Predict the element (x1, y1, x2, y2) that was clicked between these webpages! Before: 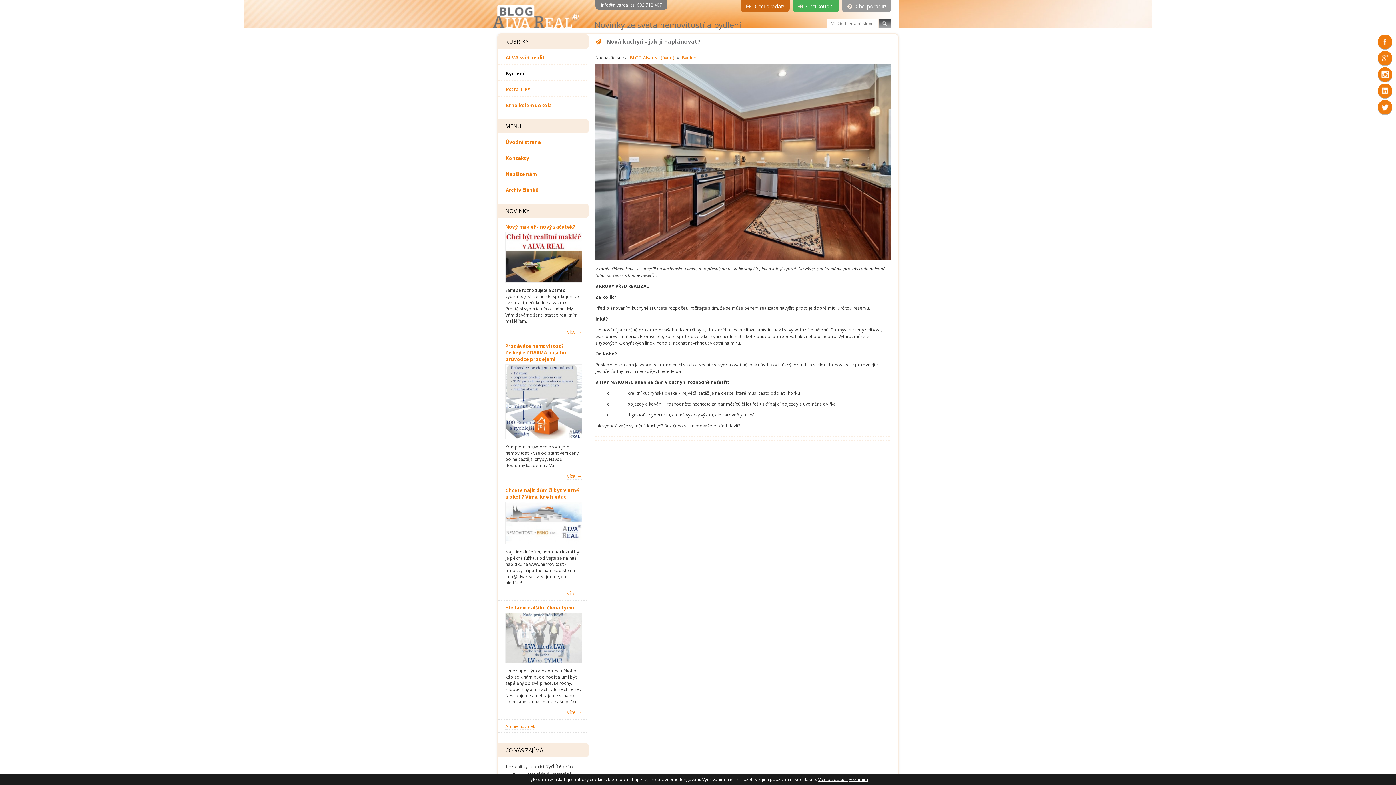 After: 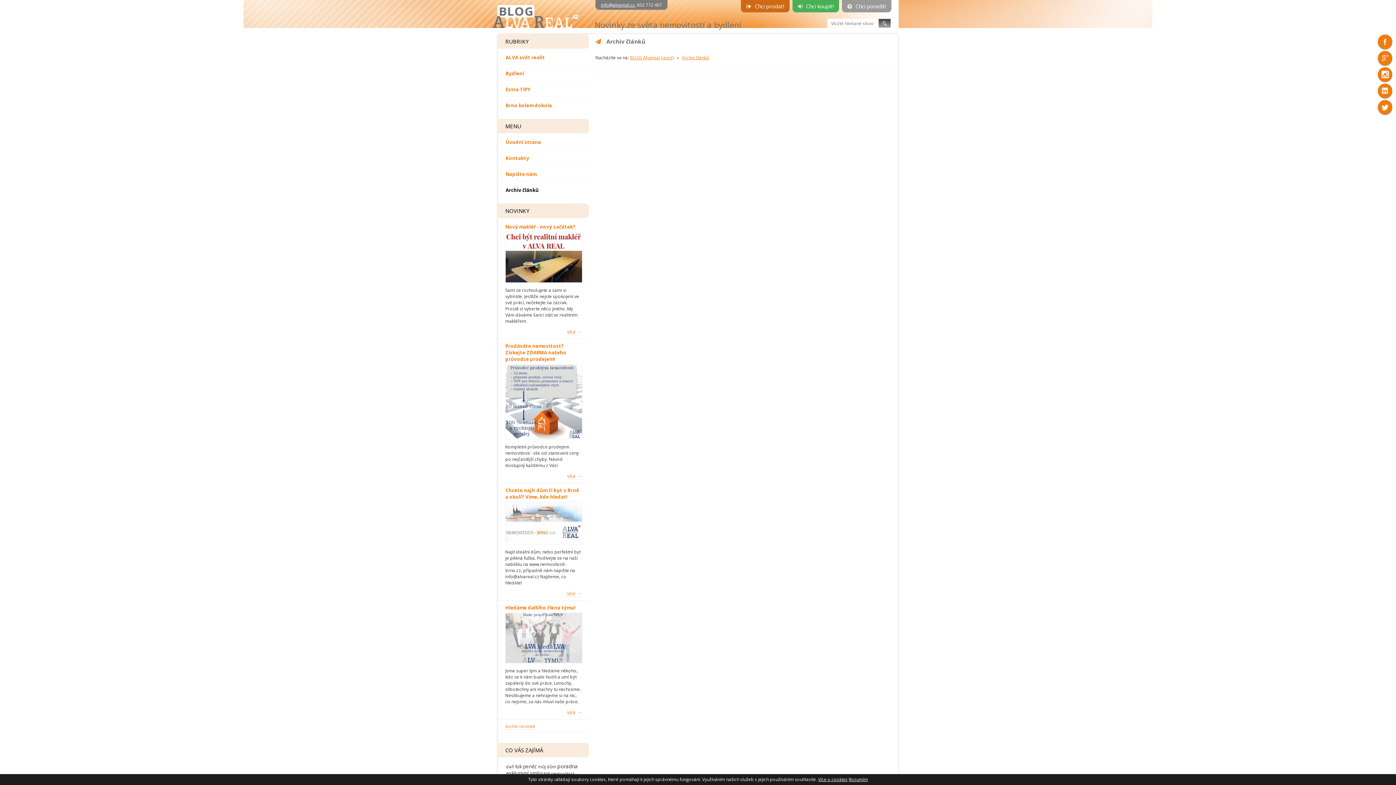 Action: bbox: (501, 185, 585, 195) label: Archiv článků